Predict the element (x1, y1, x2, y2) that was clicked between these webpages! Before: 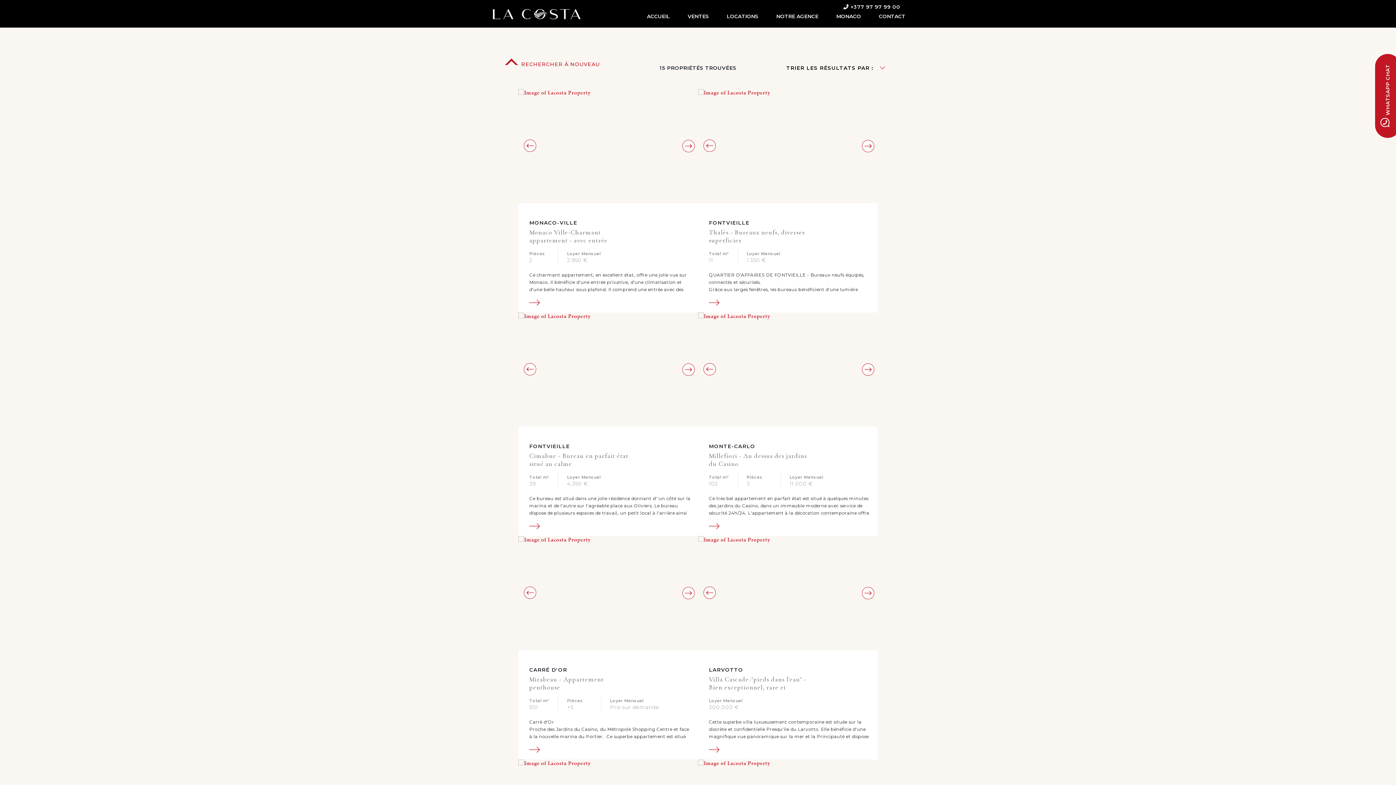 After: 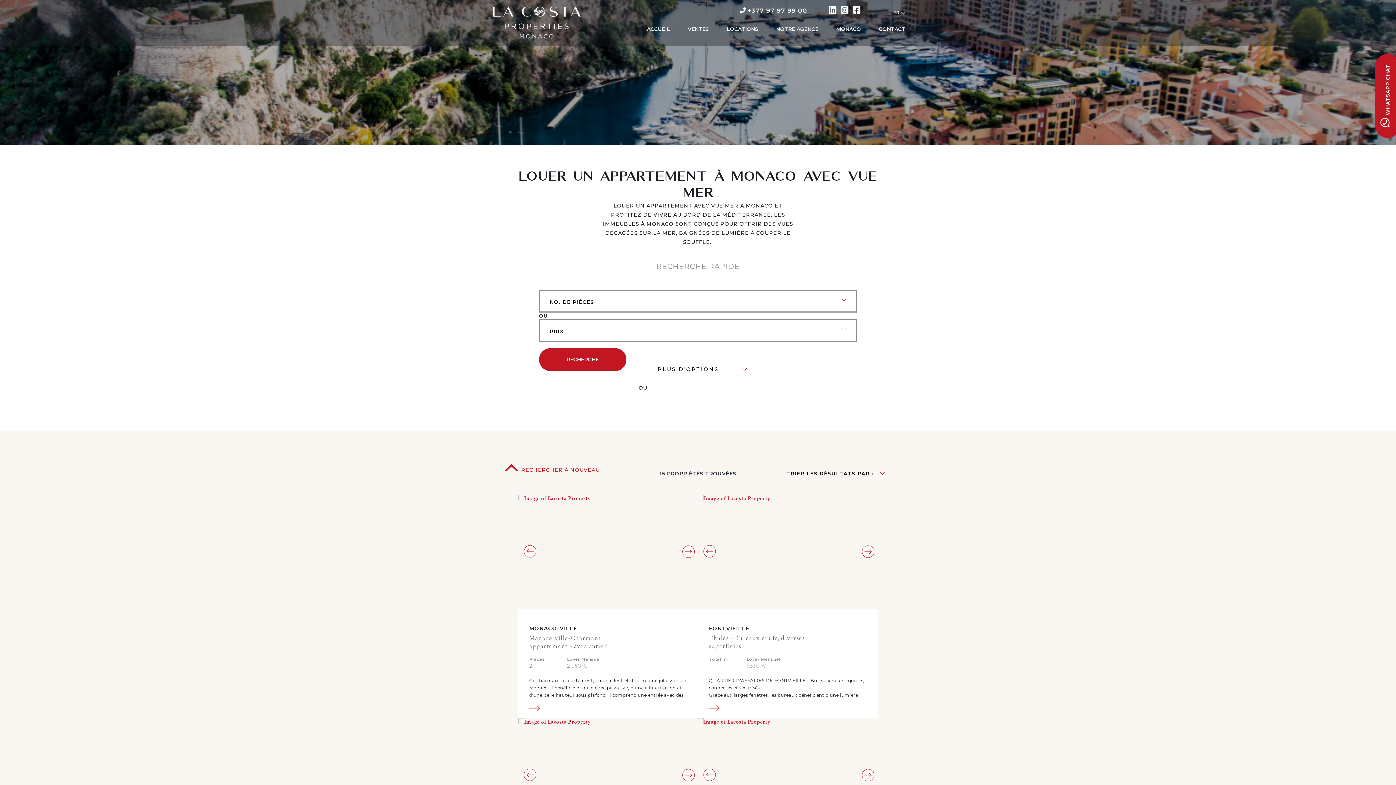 Action: label: MONACO bbox: (836, 6, 861, 18)